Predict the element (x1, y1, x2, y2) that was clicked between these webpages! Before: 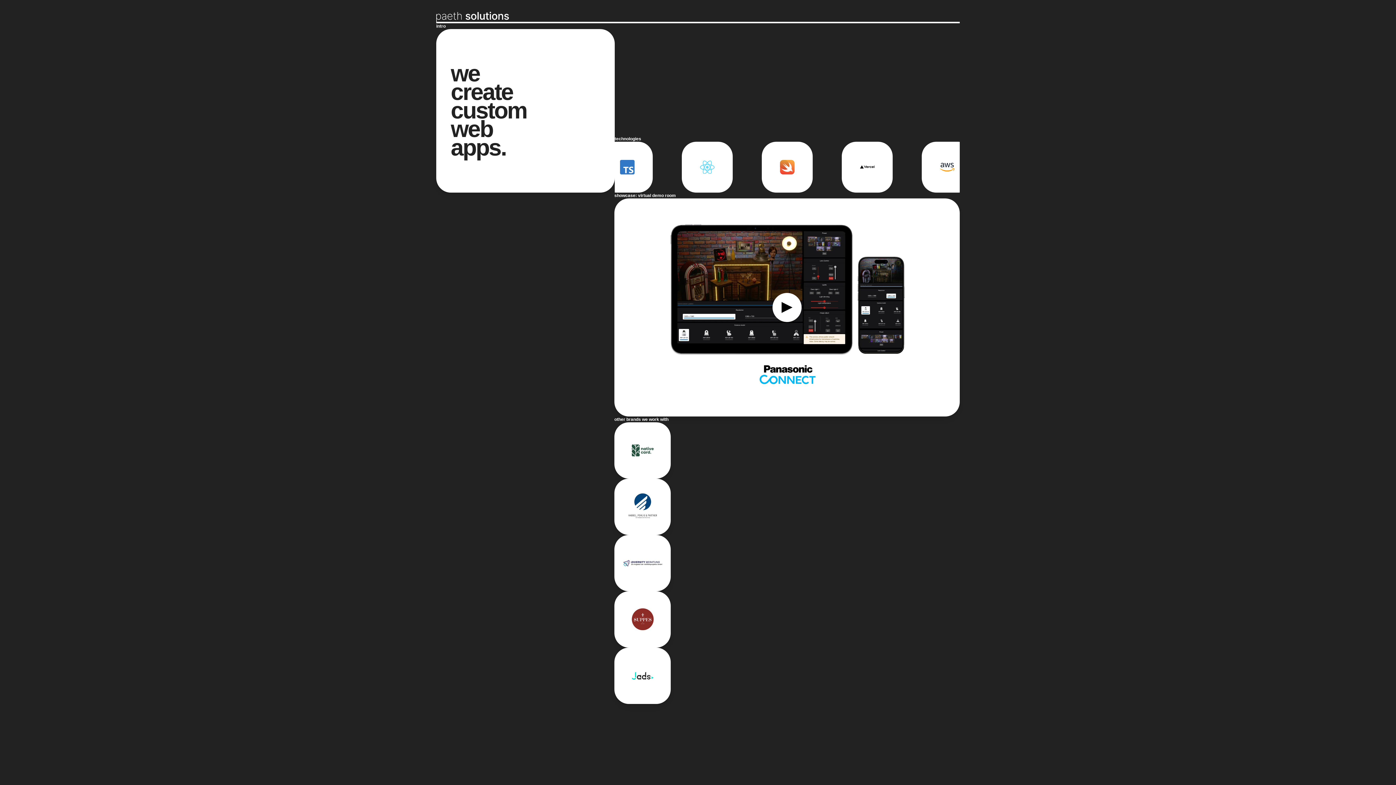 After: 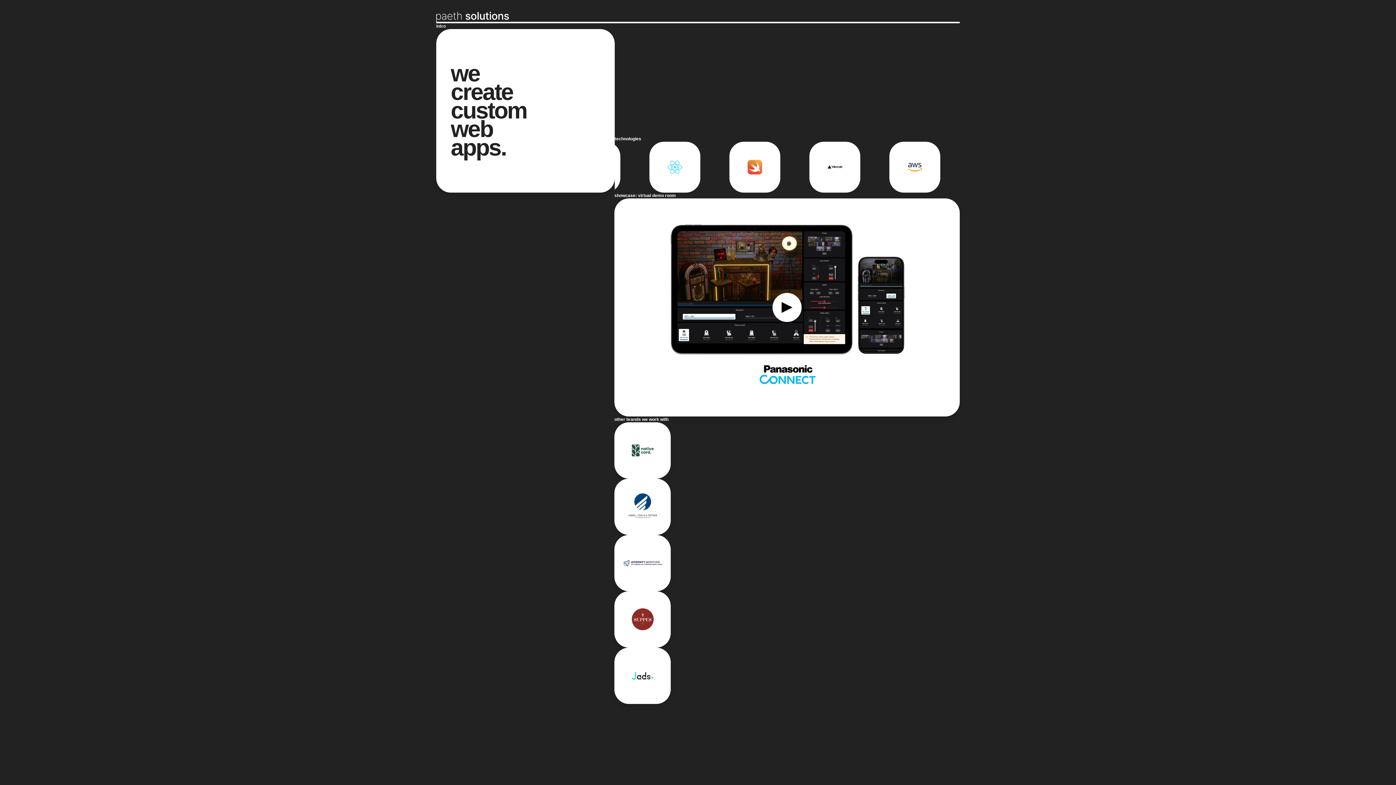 Action: bbox: (614, 198, 960, 416)